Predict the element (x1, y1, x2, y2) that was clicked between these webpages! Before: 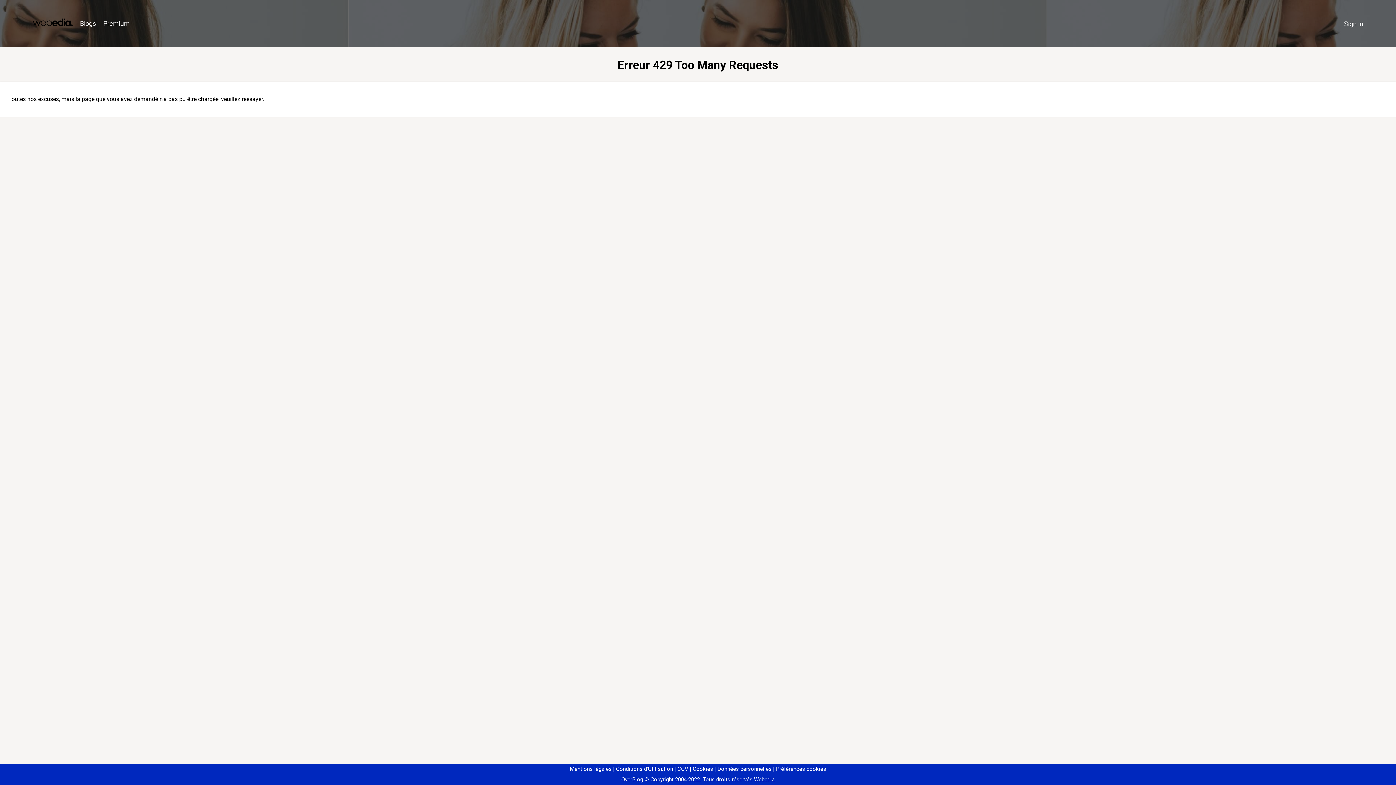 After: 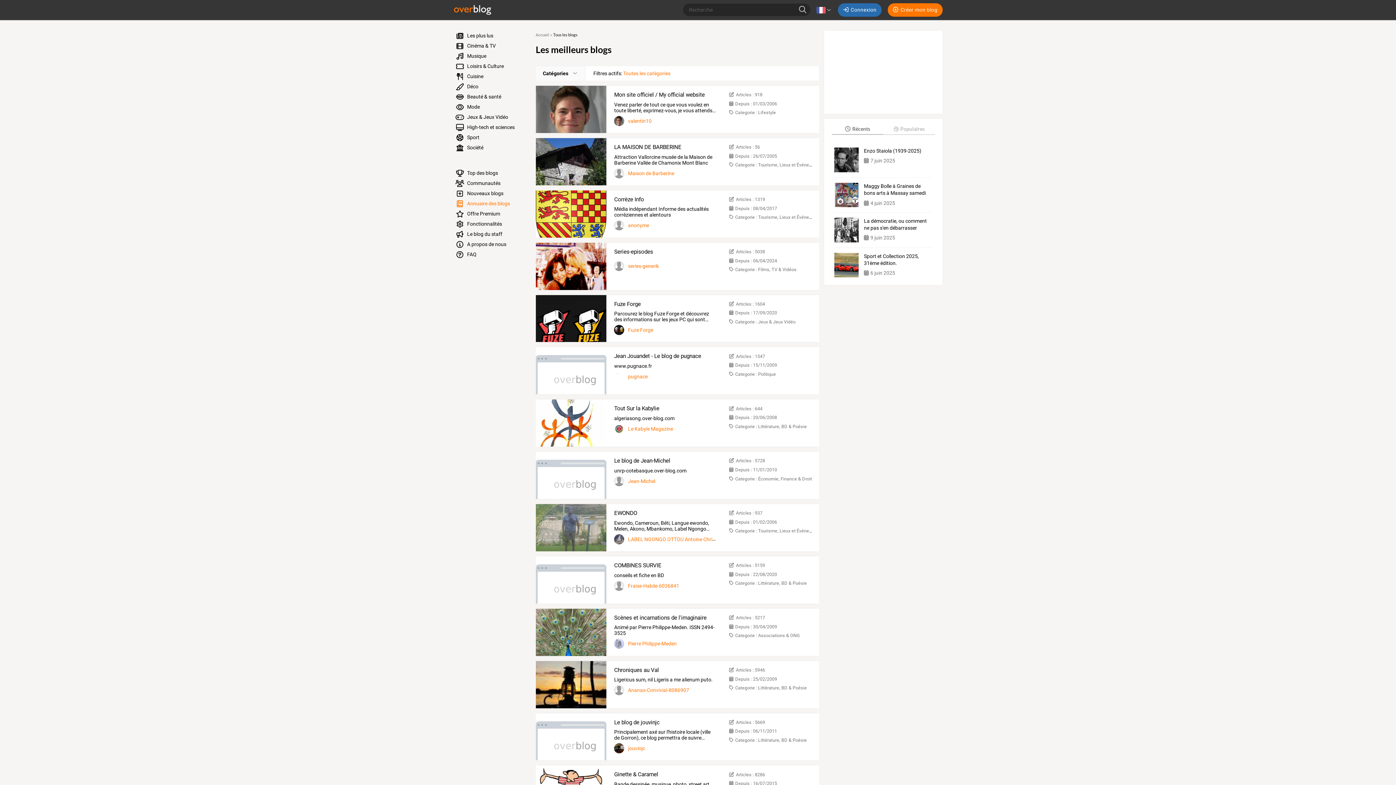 Action: bbox: (76, 16, 99, 31) label: Blogs